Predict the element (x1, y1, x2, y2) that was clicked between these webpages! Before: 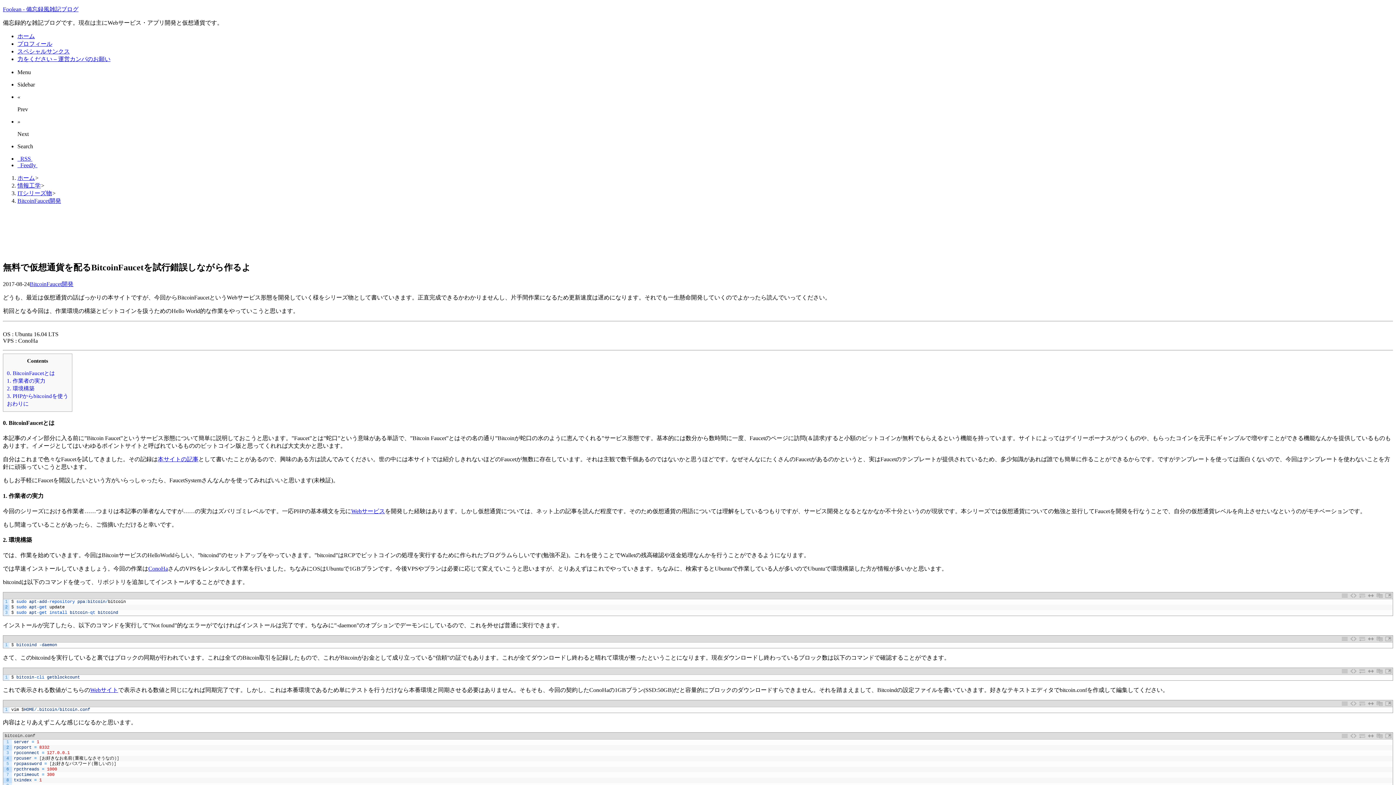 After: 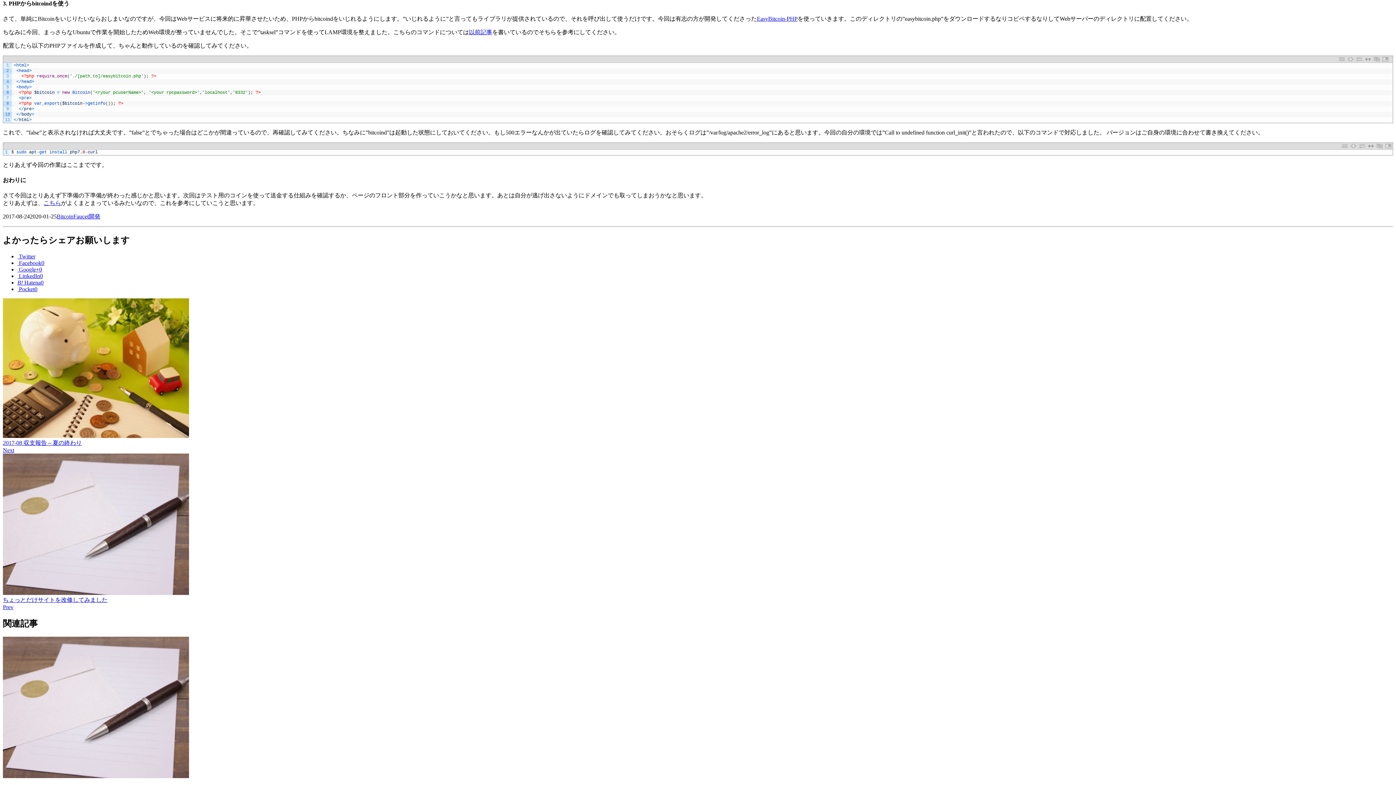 Action: label: 3. PHPからbitcoindを使う bbox: (6, 393, 68, 399)